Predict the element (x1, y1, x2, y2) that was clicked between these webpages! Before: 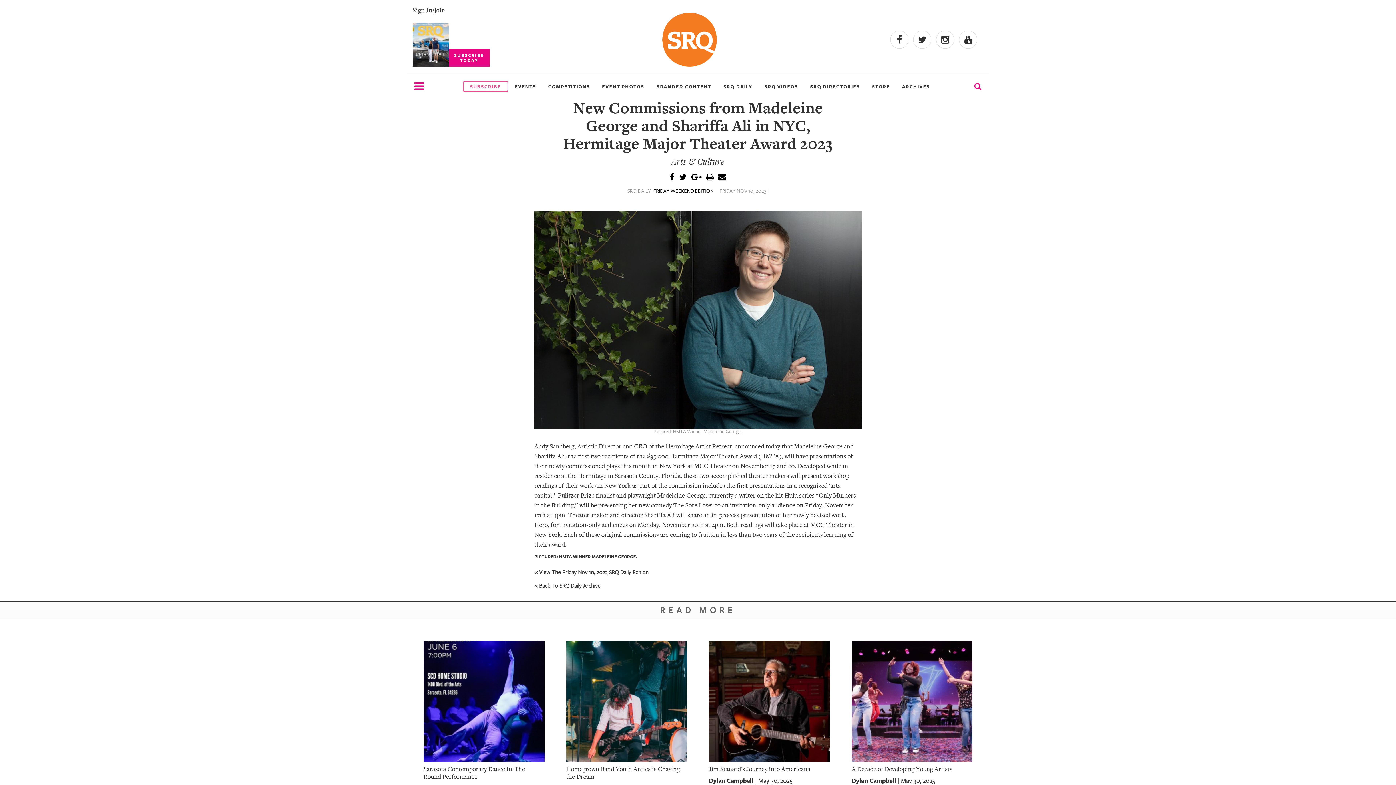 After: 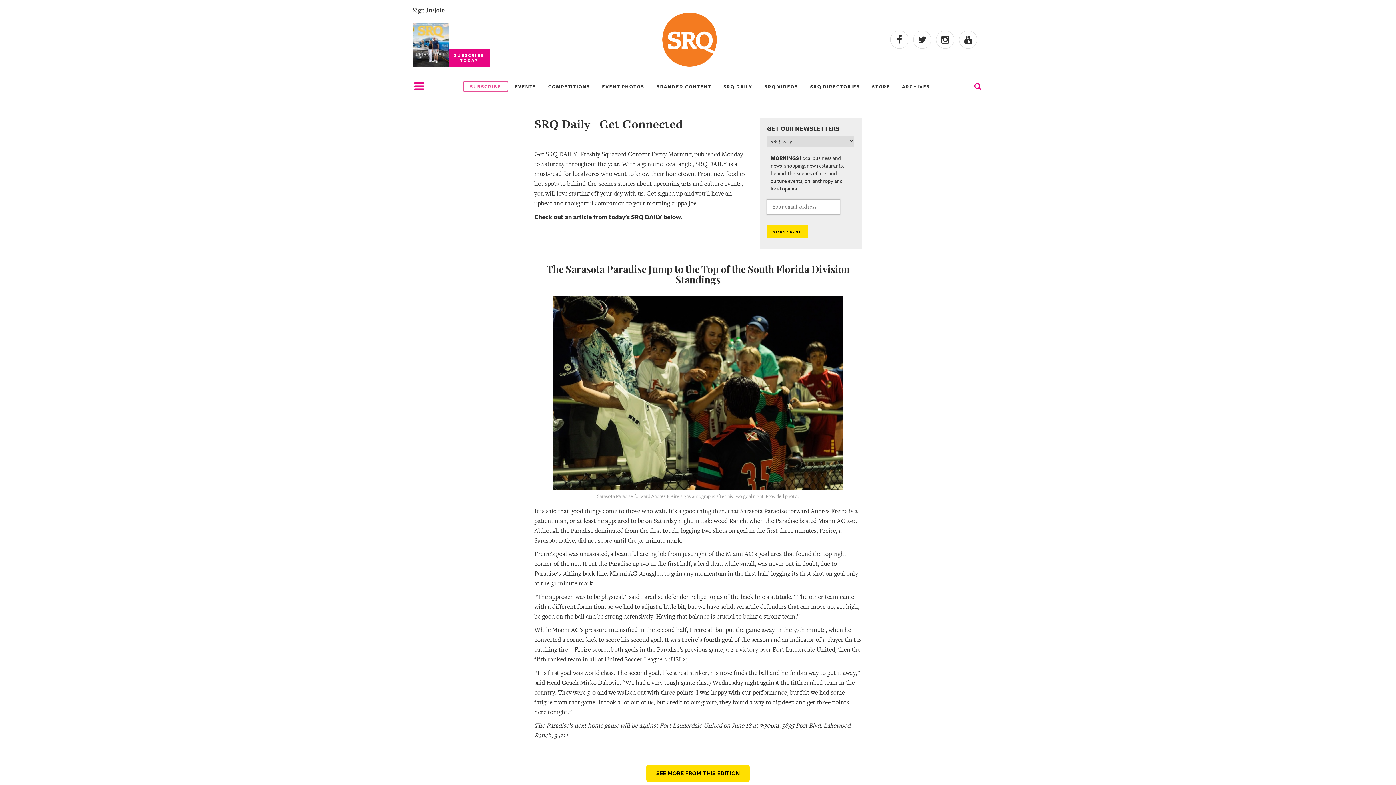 Action: bbox: (718, 82, 758, 90) label: SRQ DAILY